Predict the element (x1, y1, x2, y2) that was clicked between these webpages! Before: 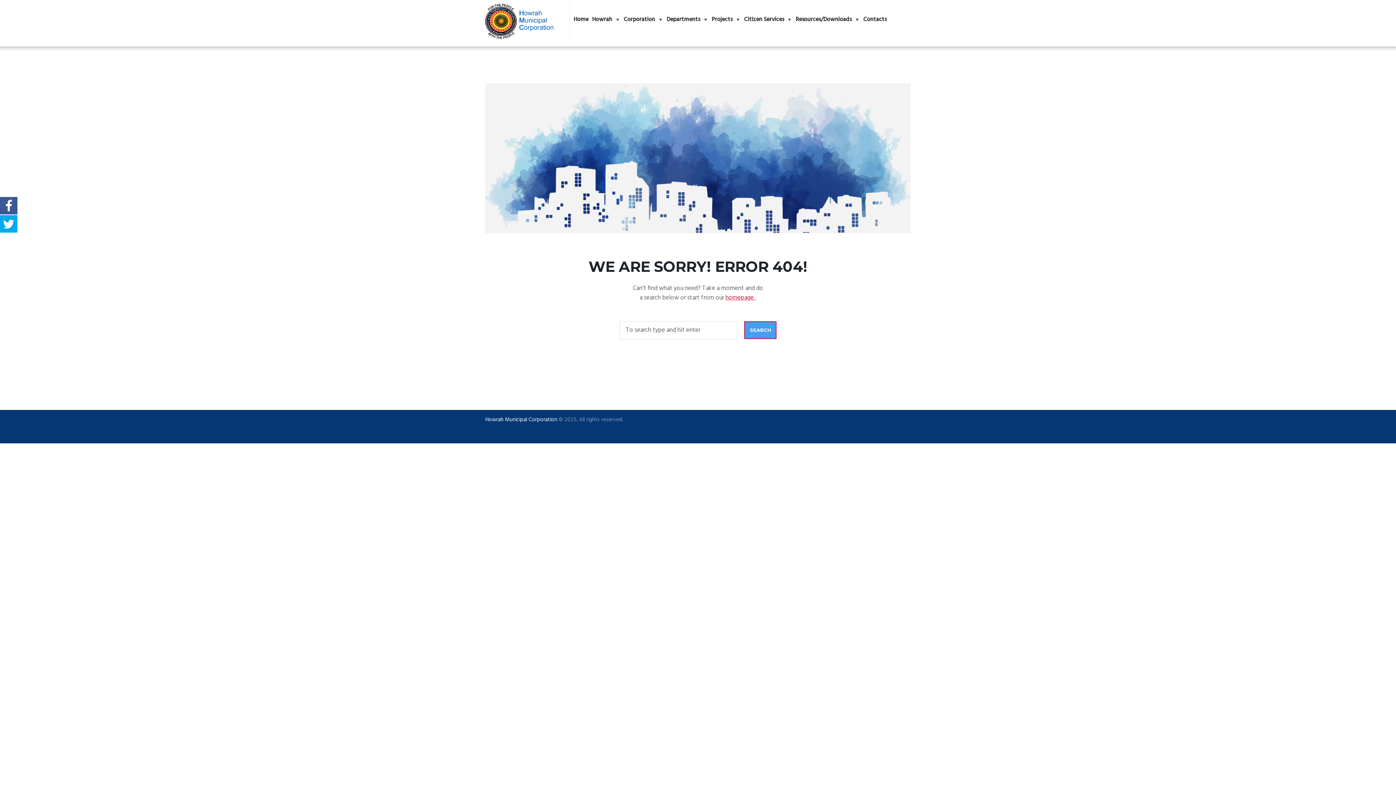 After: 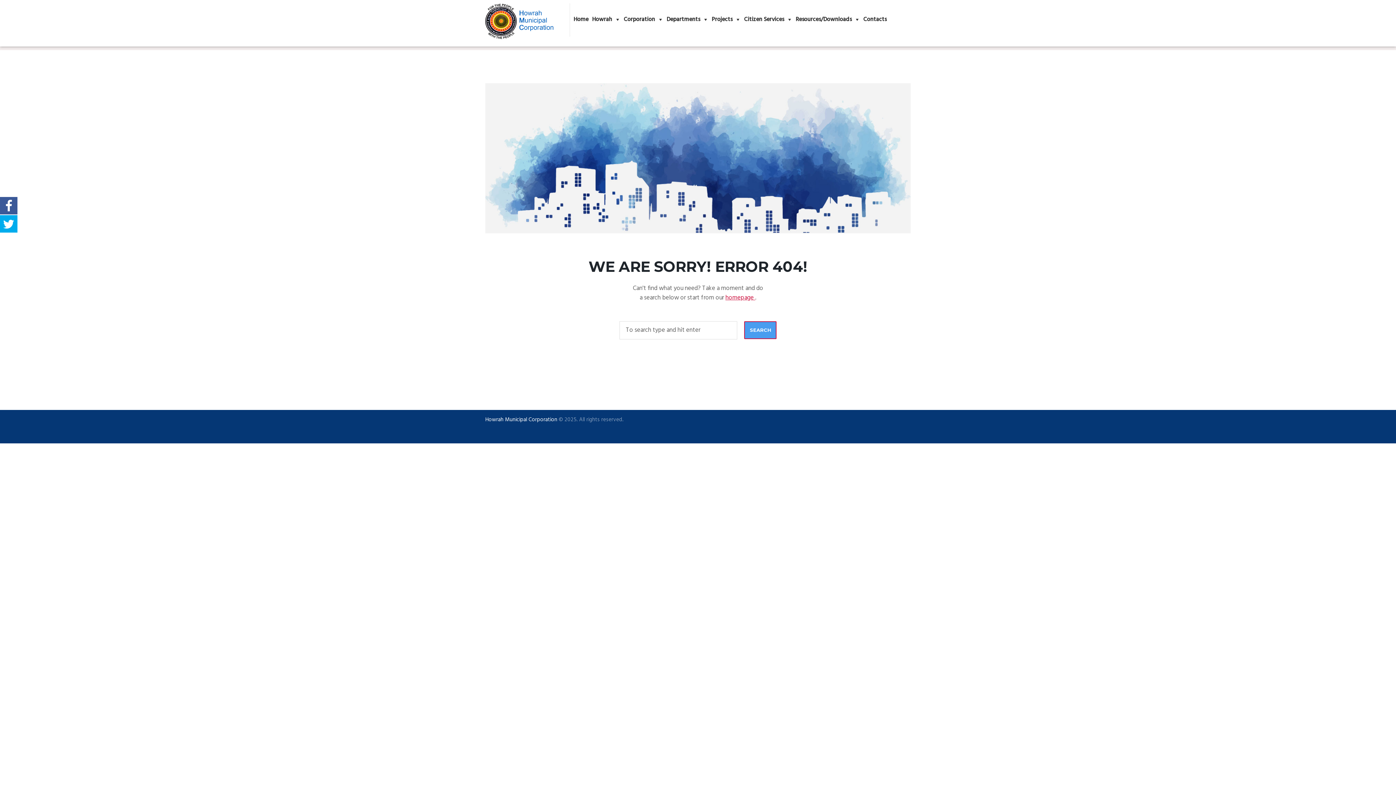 Action: bbox: (0, 204, 17, 213)